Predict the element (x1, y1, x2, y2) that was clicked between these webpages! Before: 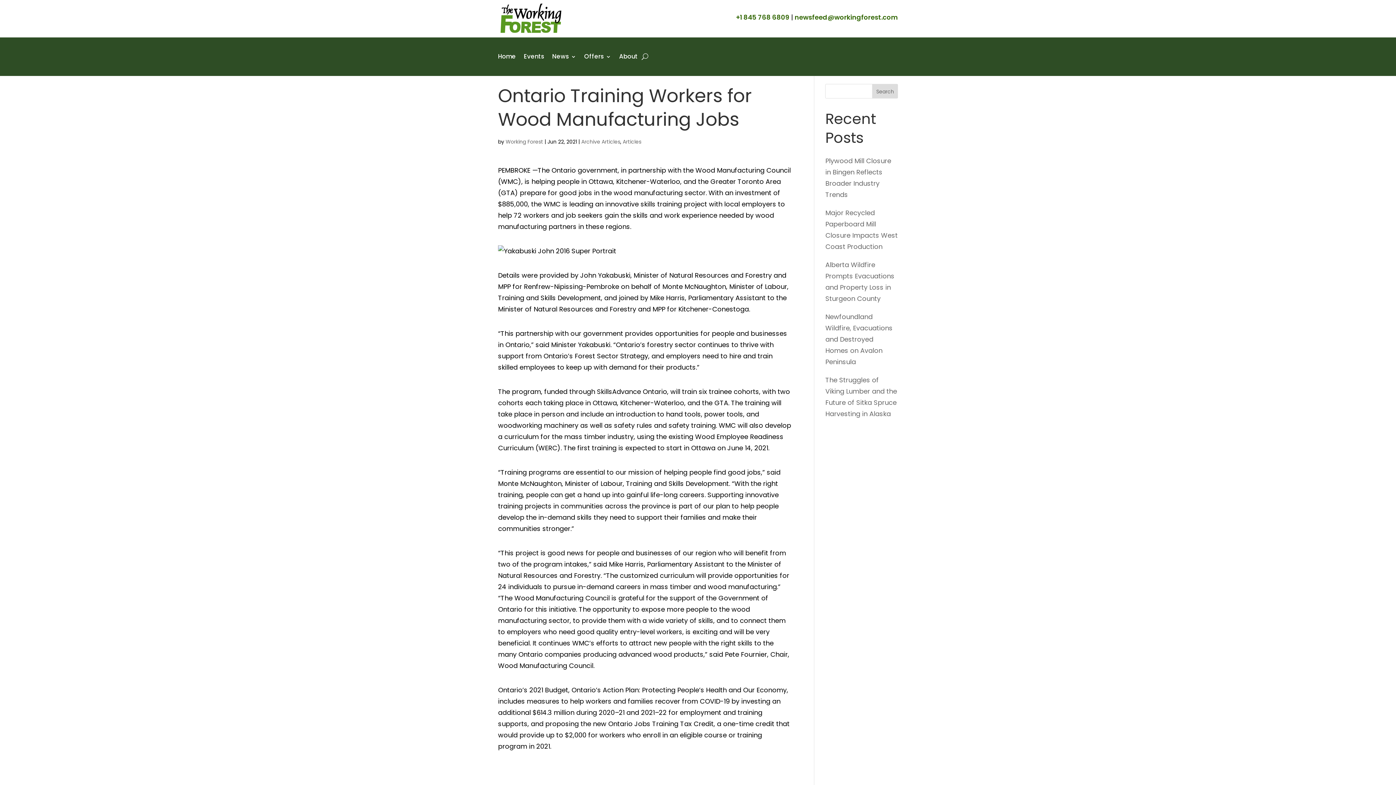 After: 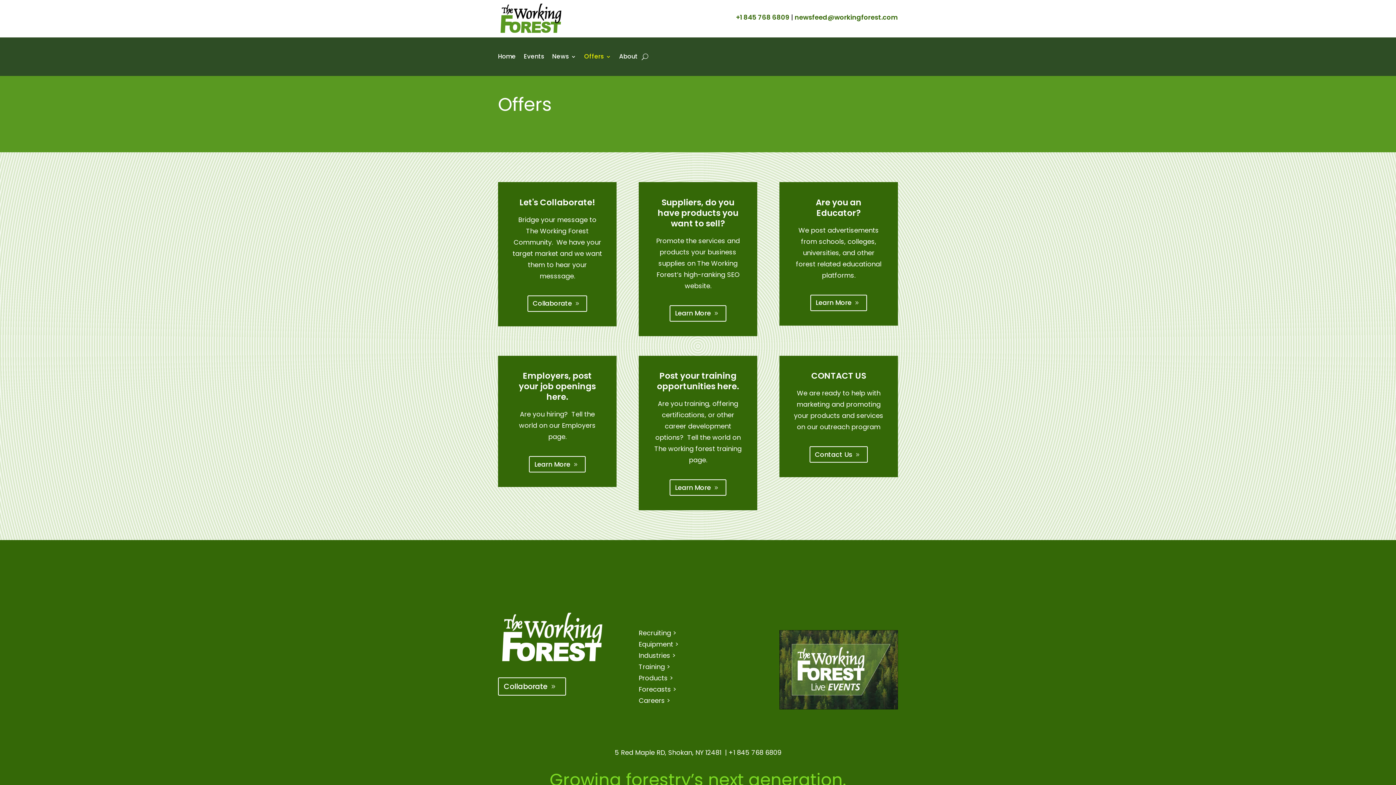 Action: label: Offers bbox: (584, 43, 611, 70)